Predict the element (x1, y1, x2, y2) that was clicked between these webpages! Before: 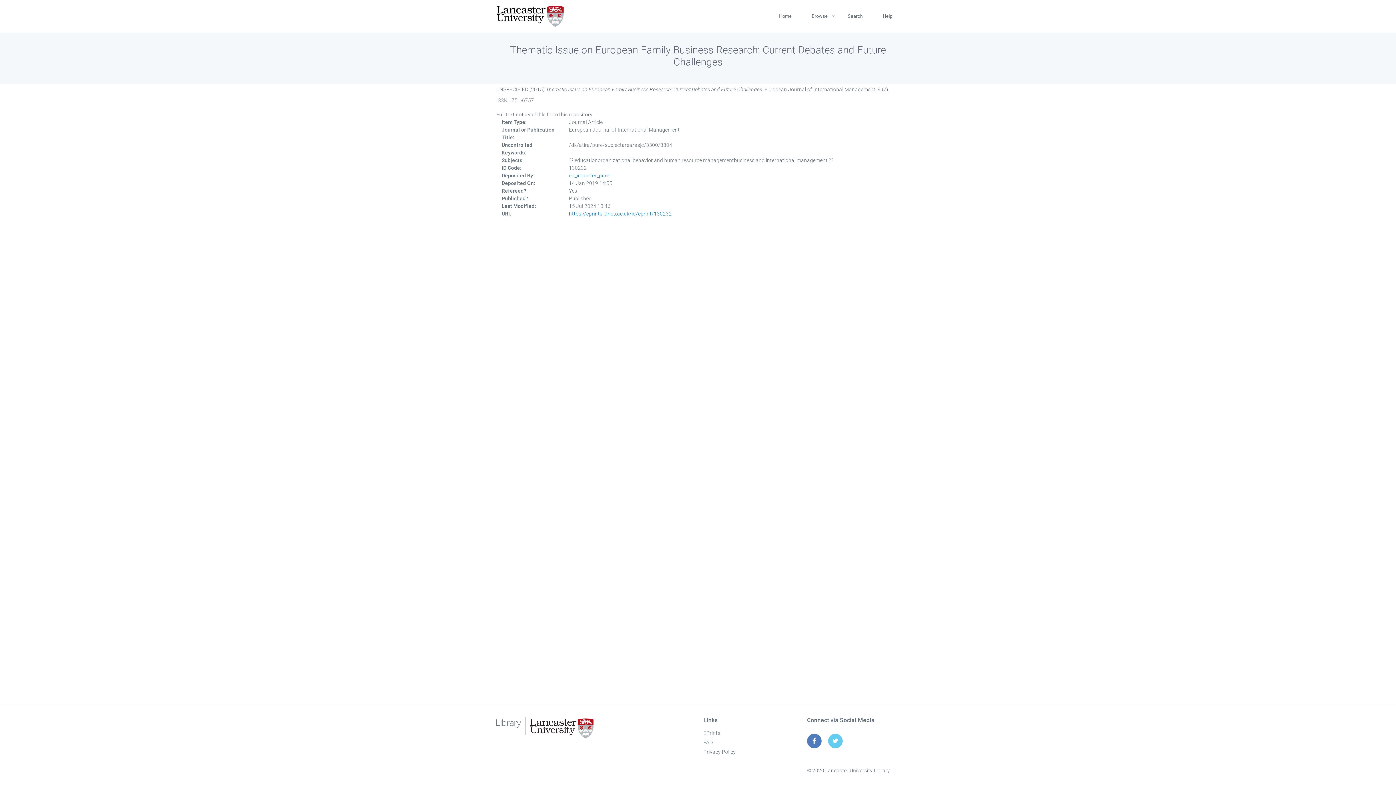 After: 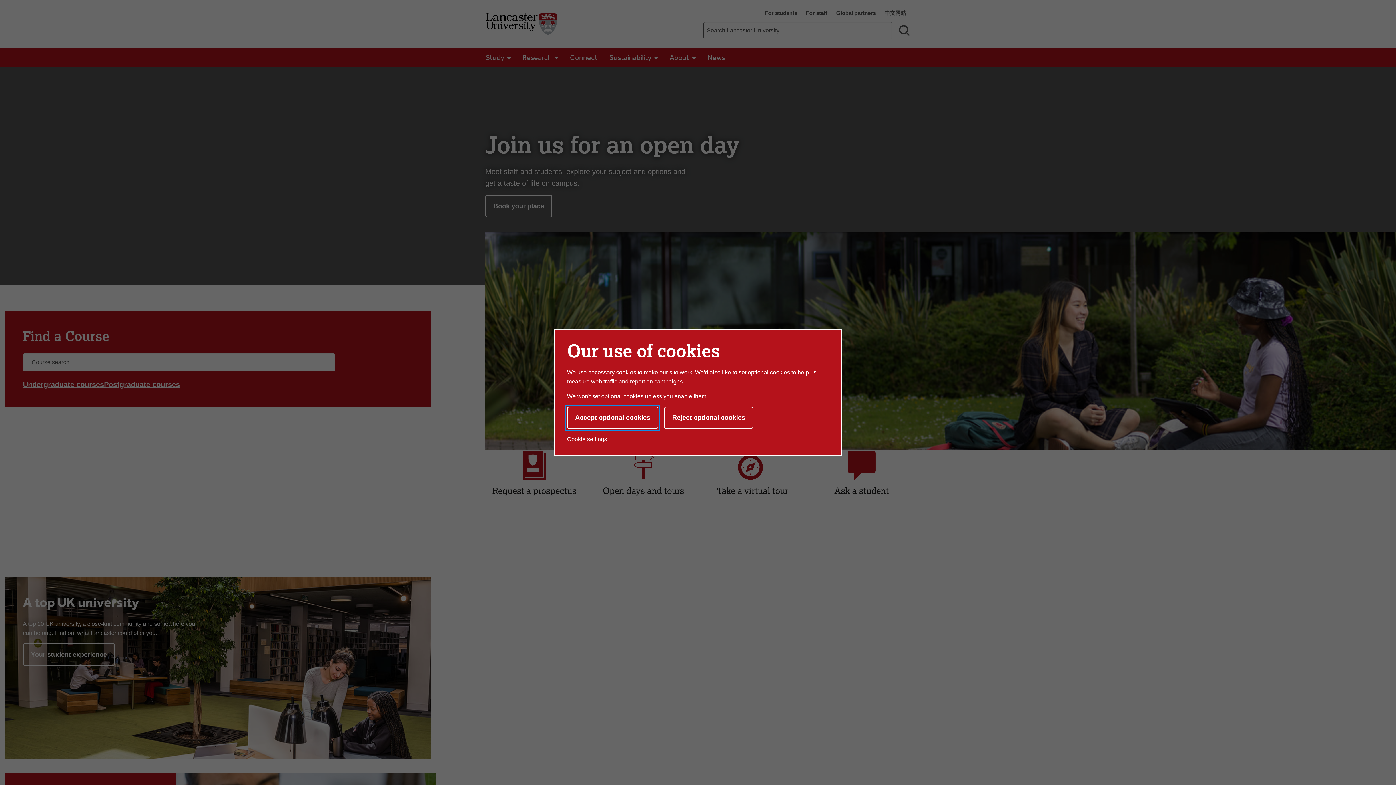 Action: bbox: (496, 3, 564, 29)